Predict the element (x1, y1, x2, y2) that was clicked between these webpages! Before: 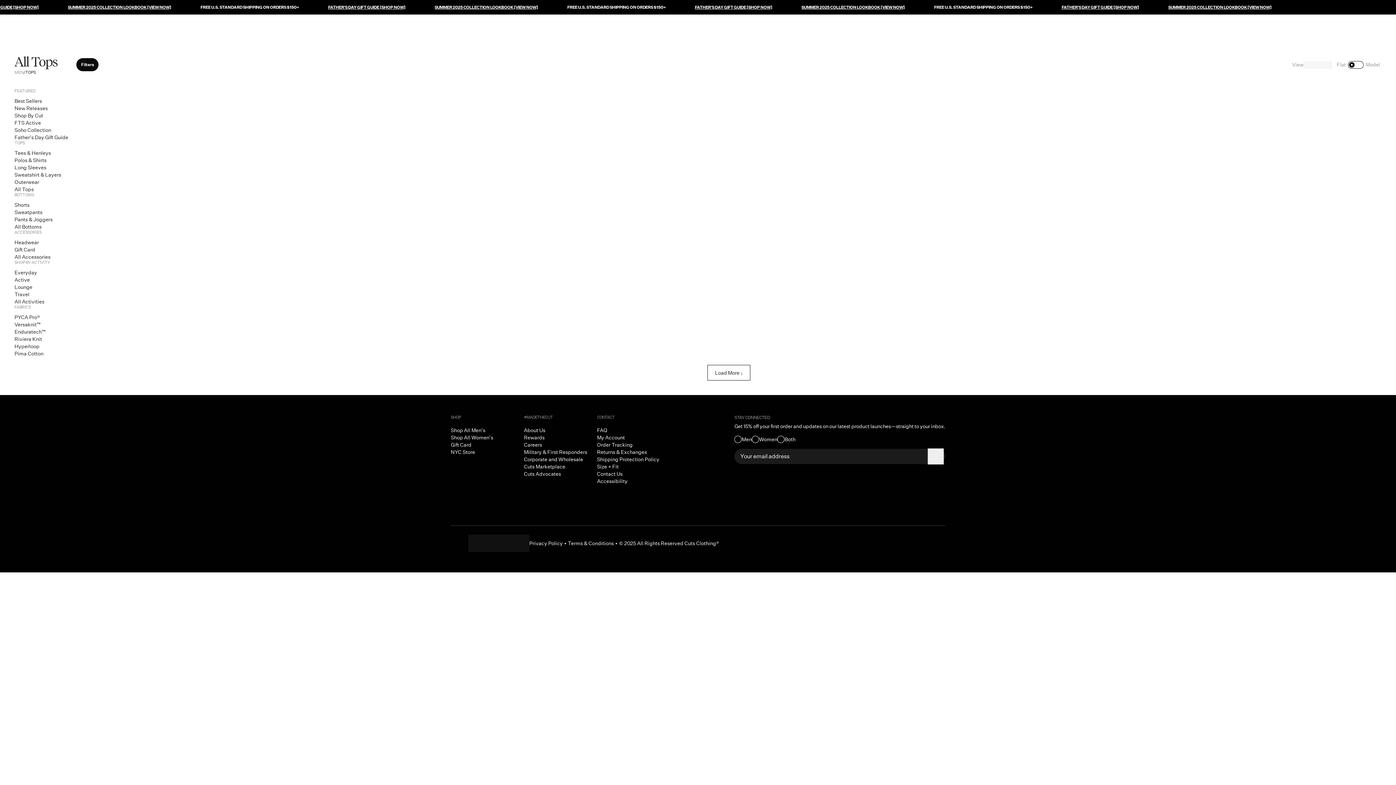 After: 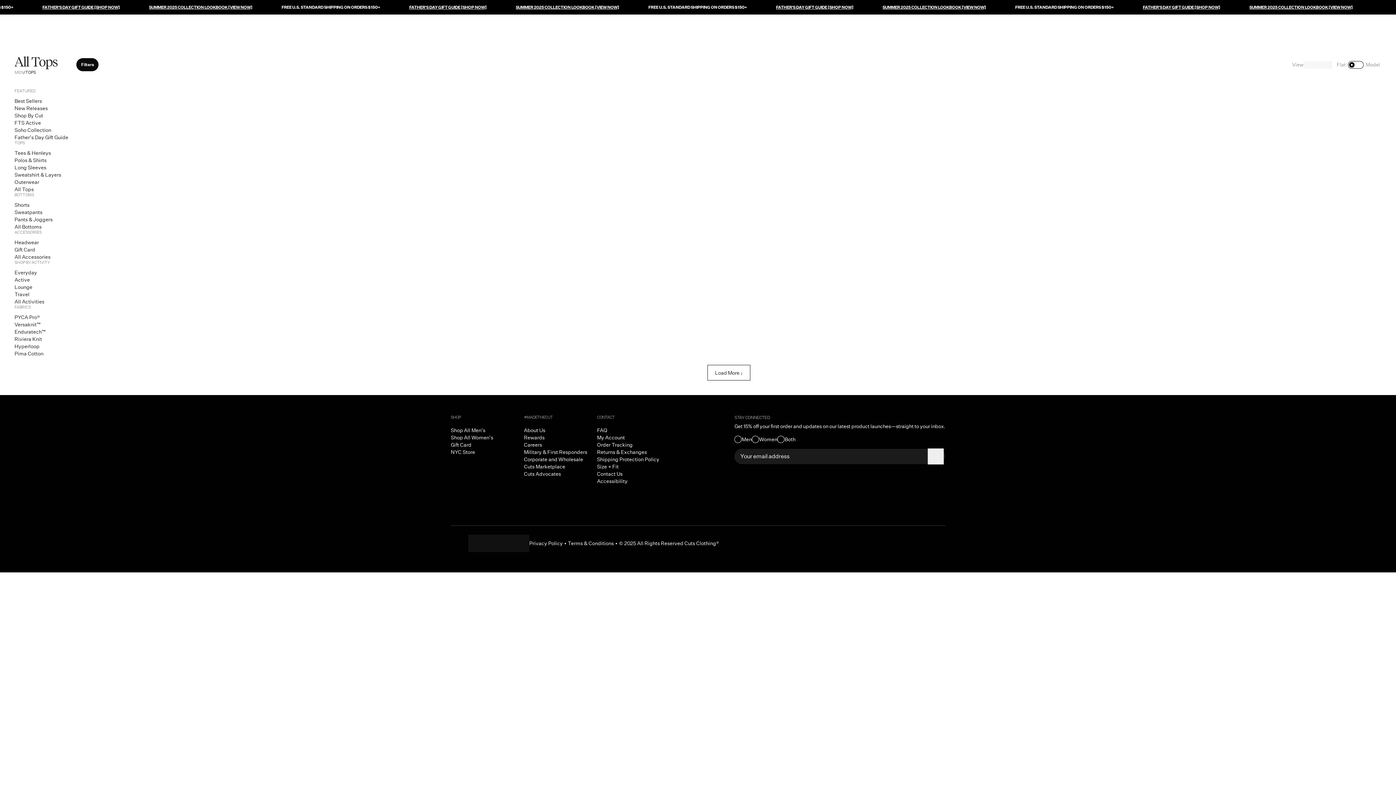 Action: bbox: (477, 539, 485, 548) label: instagram